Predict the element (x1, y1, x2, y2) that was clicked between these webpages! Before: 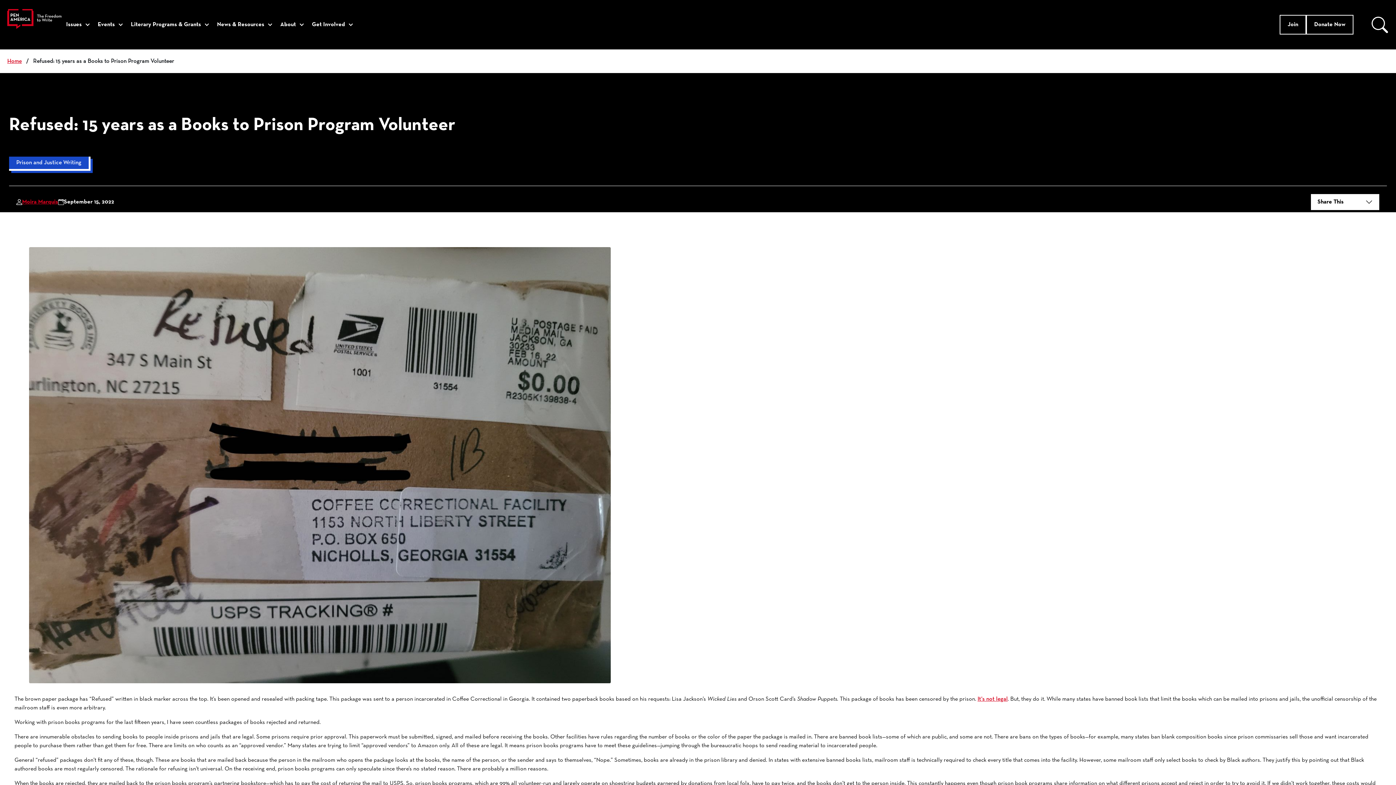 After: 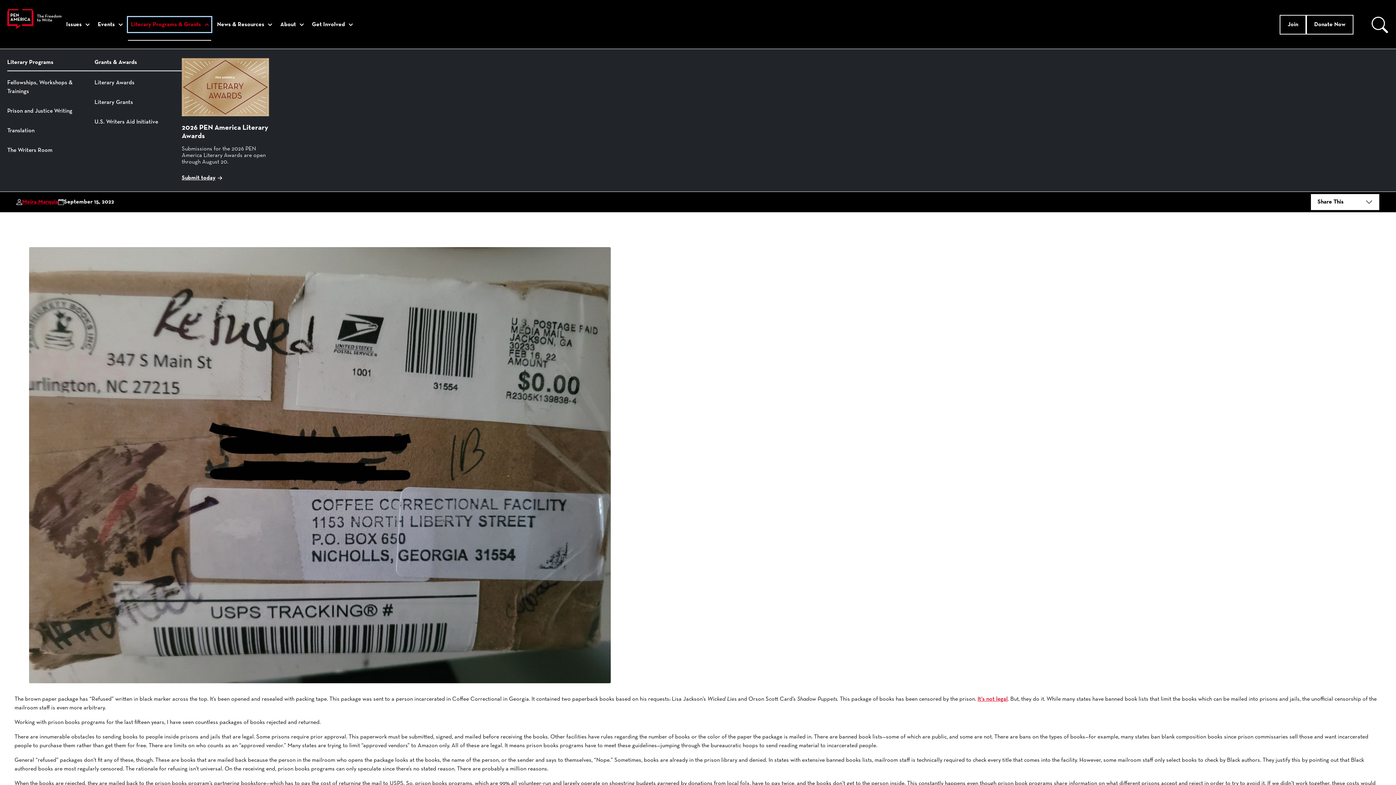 Action: bbox: (128, 17, 211, 32) label: Literary Programs & Grants